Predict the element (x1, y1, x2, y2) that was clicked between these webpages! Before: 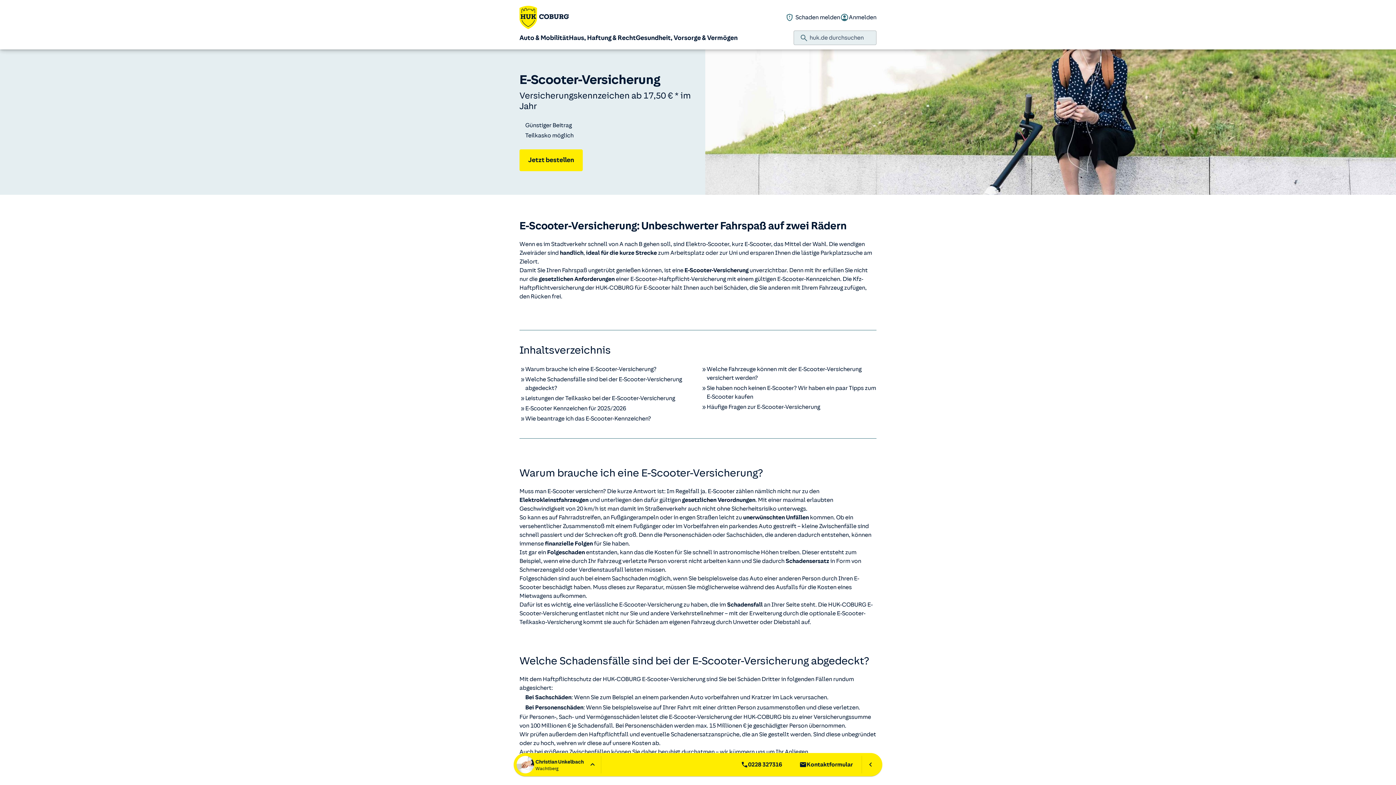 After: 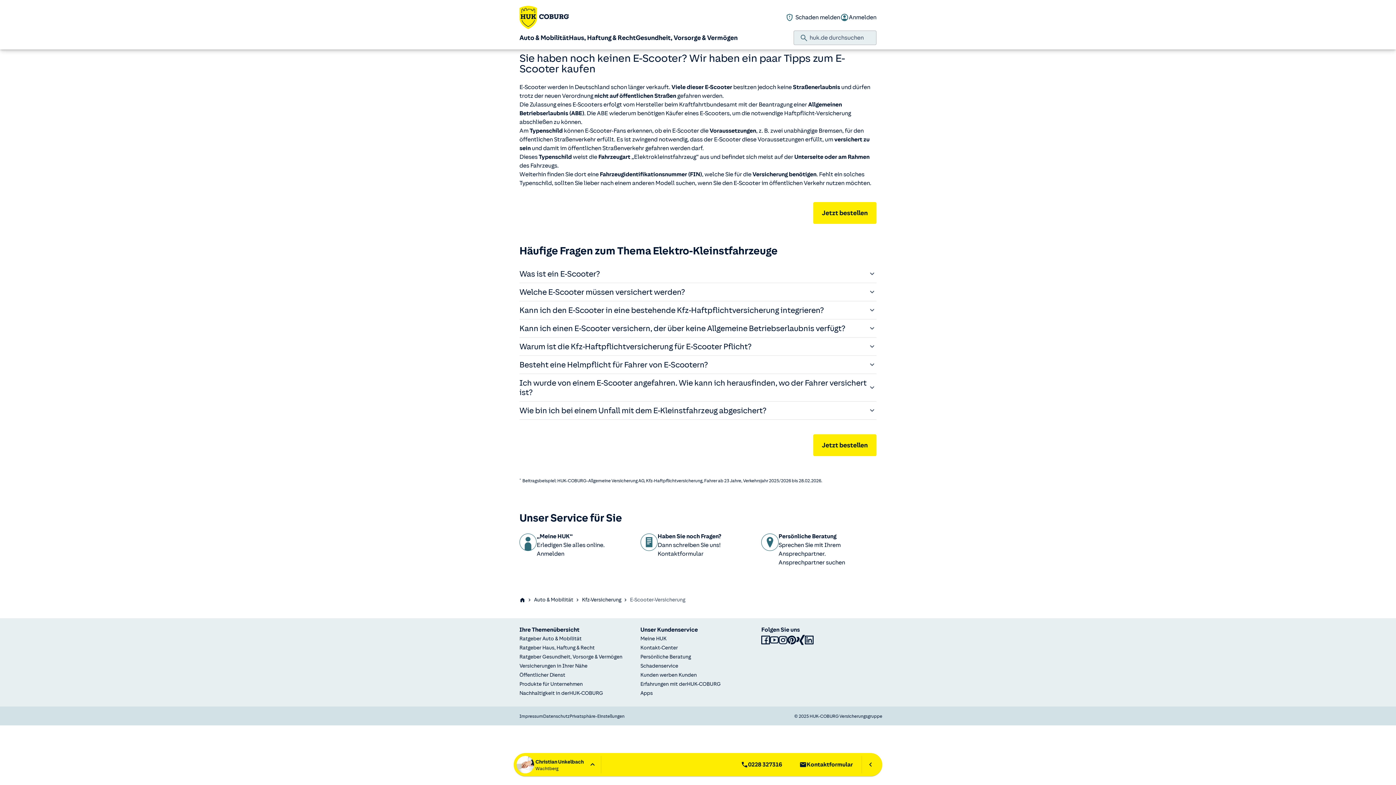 Action: bbox: (701, 384, 876, 401) label: Sie haben noch keinen E-Scooter? Wir haben ein paar Tipps zum E-Scooter kaufen